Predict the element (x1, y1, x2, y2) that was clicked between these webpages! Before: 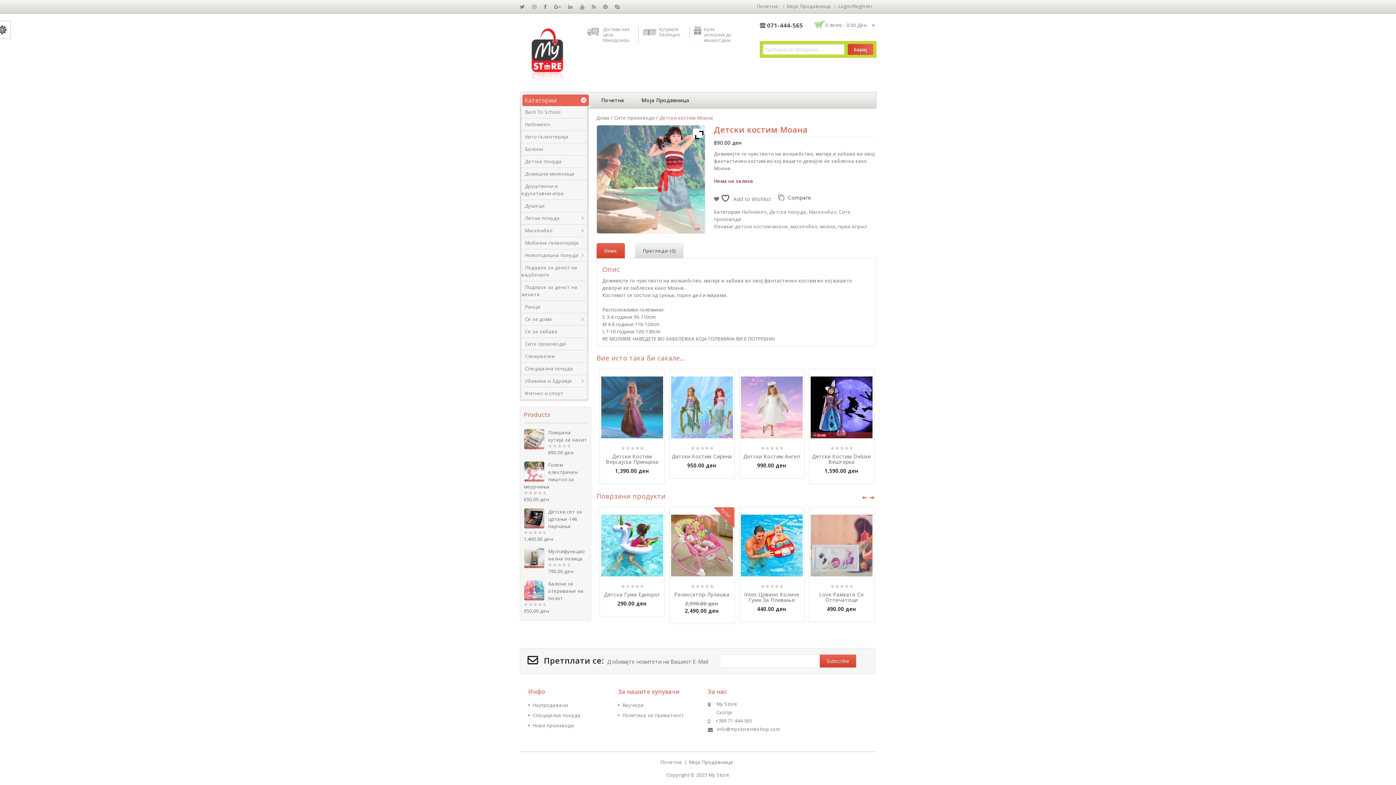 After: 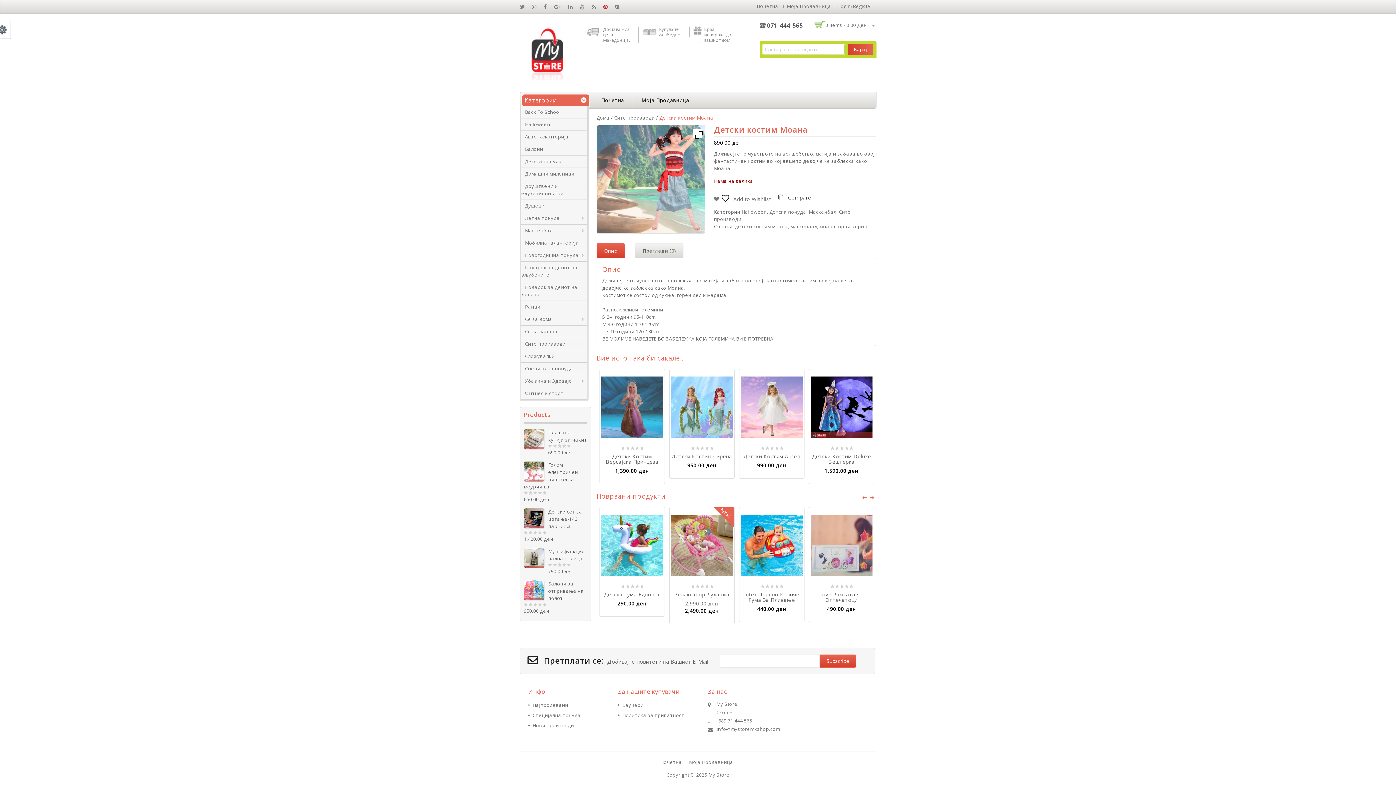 Action: bbox: (599, 0, 611, 13)